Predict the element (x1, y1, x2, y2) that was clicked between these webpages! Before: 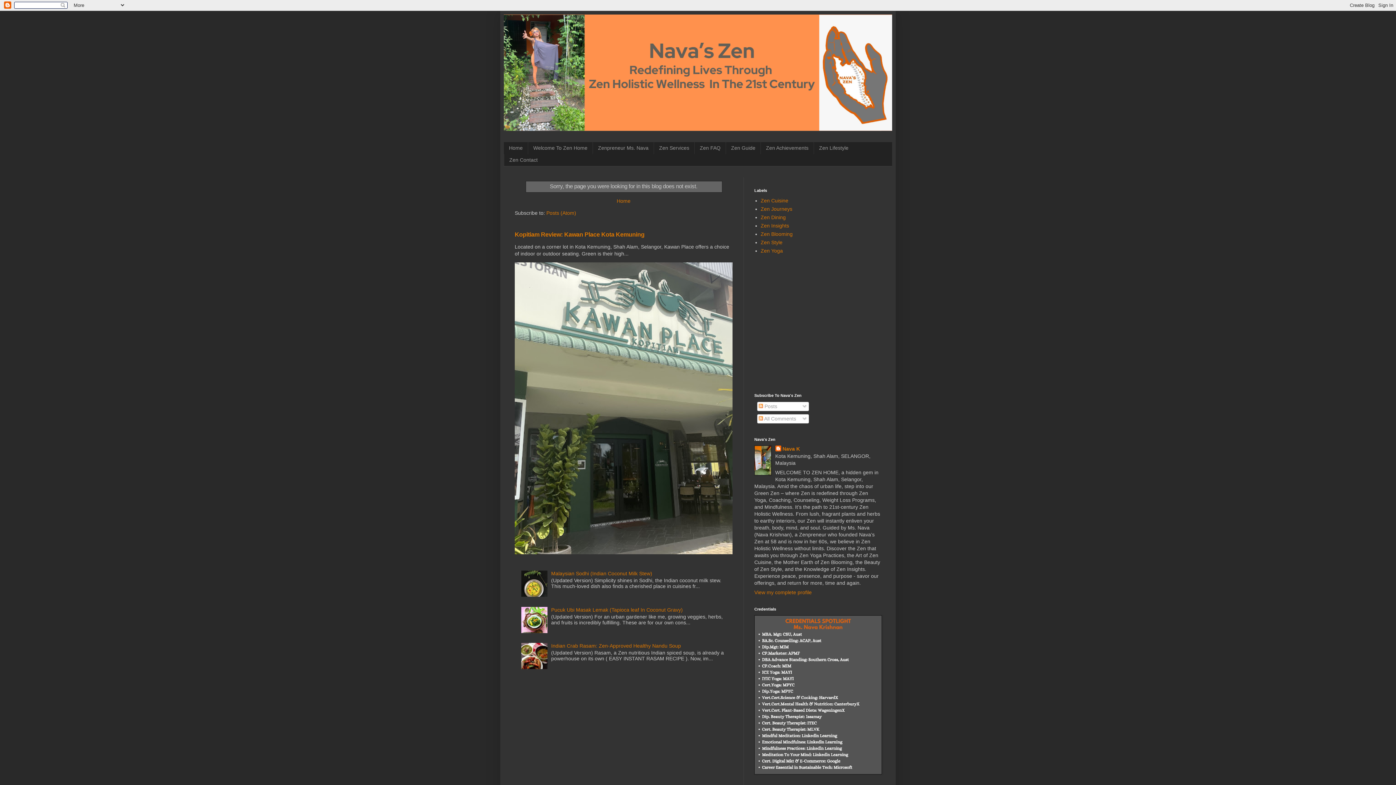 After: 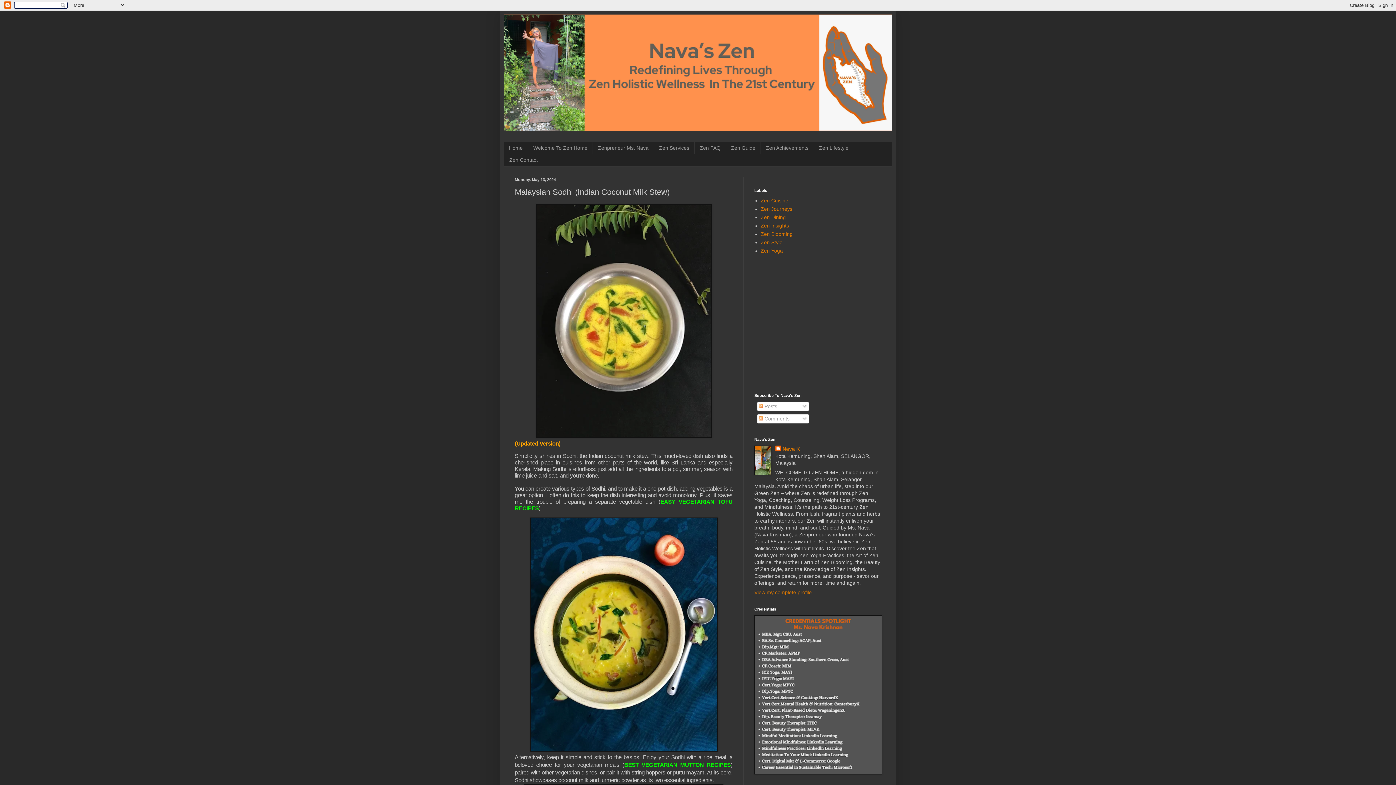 Action: label: Malaysian Sodhi (Indian Coconut Milk Stew) bbox: (551, 571, 652, 576)